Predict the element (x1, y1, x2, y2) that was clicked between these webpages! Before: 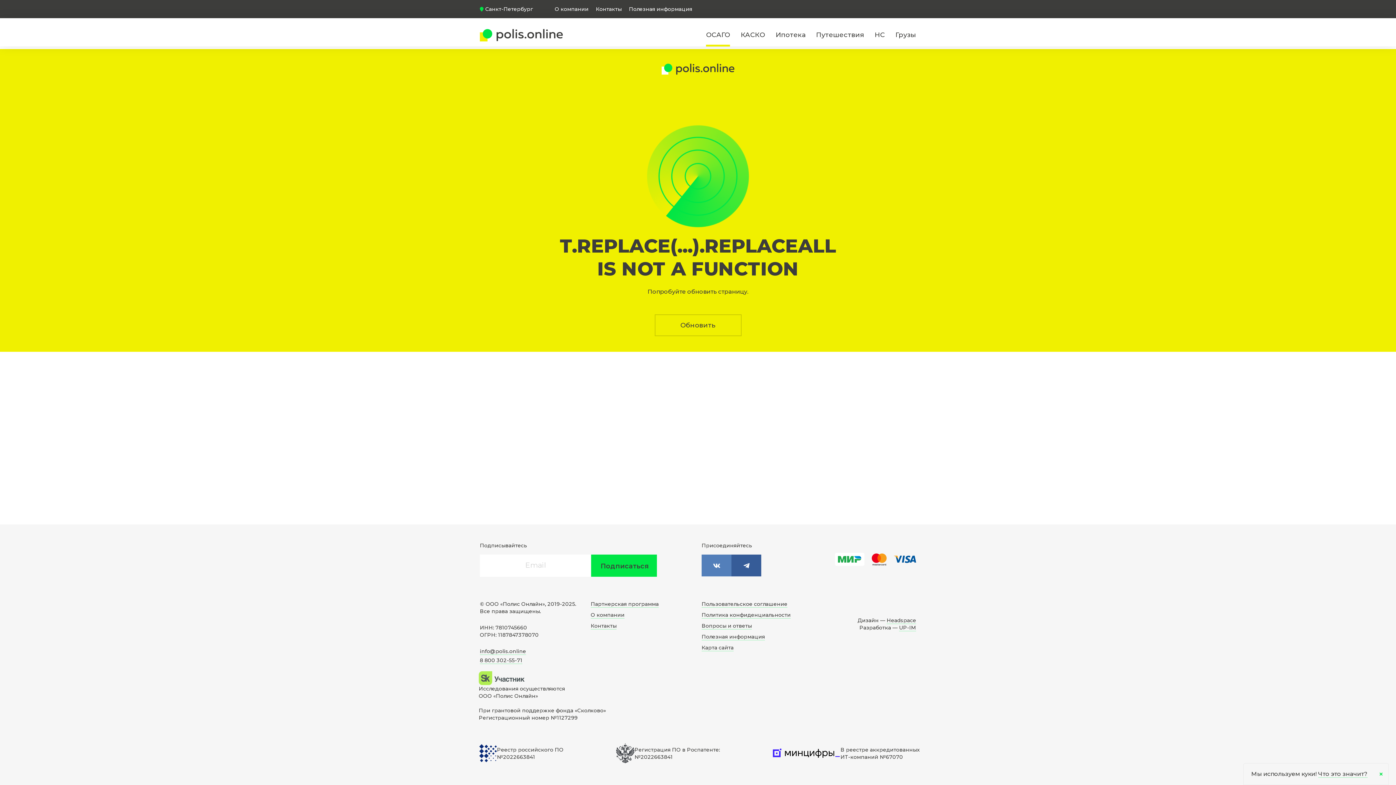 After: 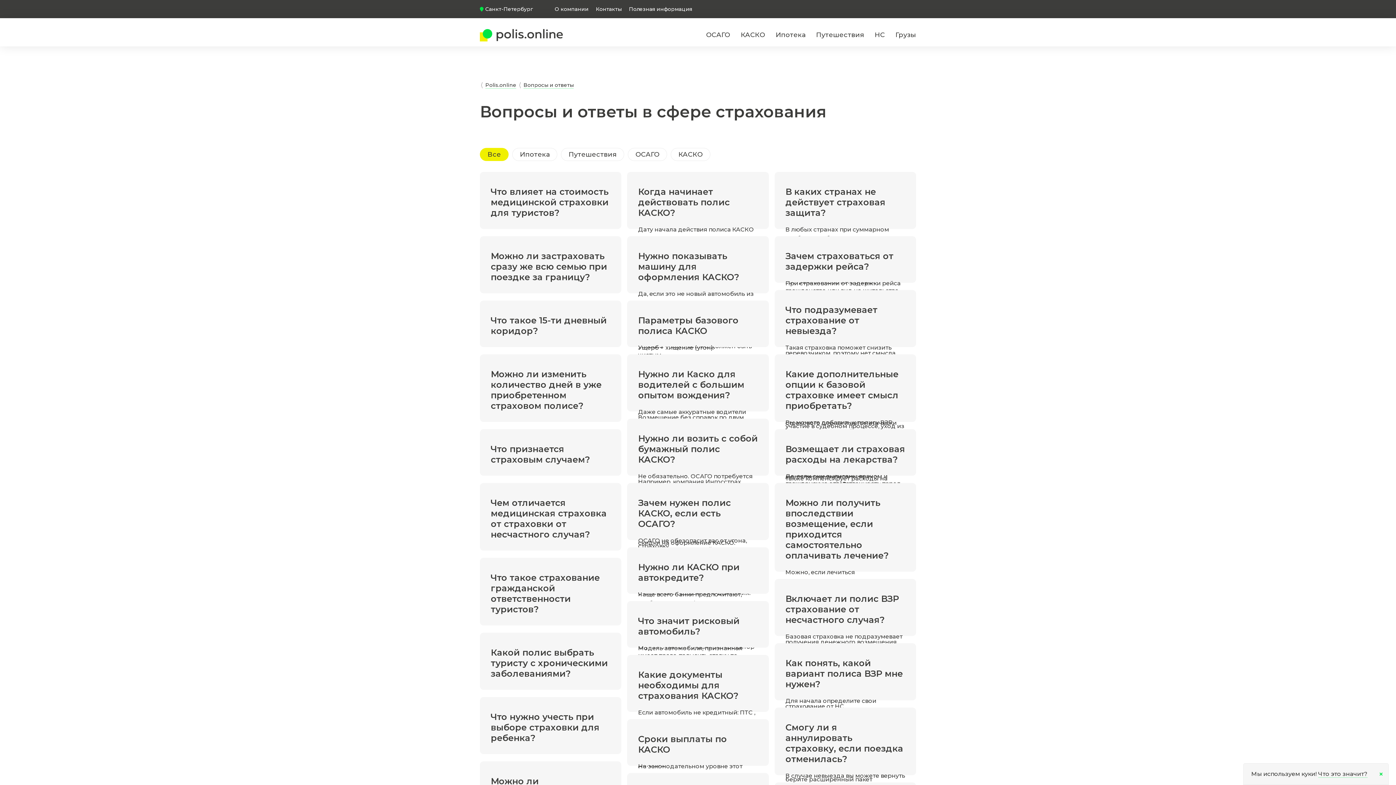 Action: bbox: (701, 622, 752, 629) label: Вопросы и ответы